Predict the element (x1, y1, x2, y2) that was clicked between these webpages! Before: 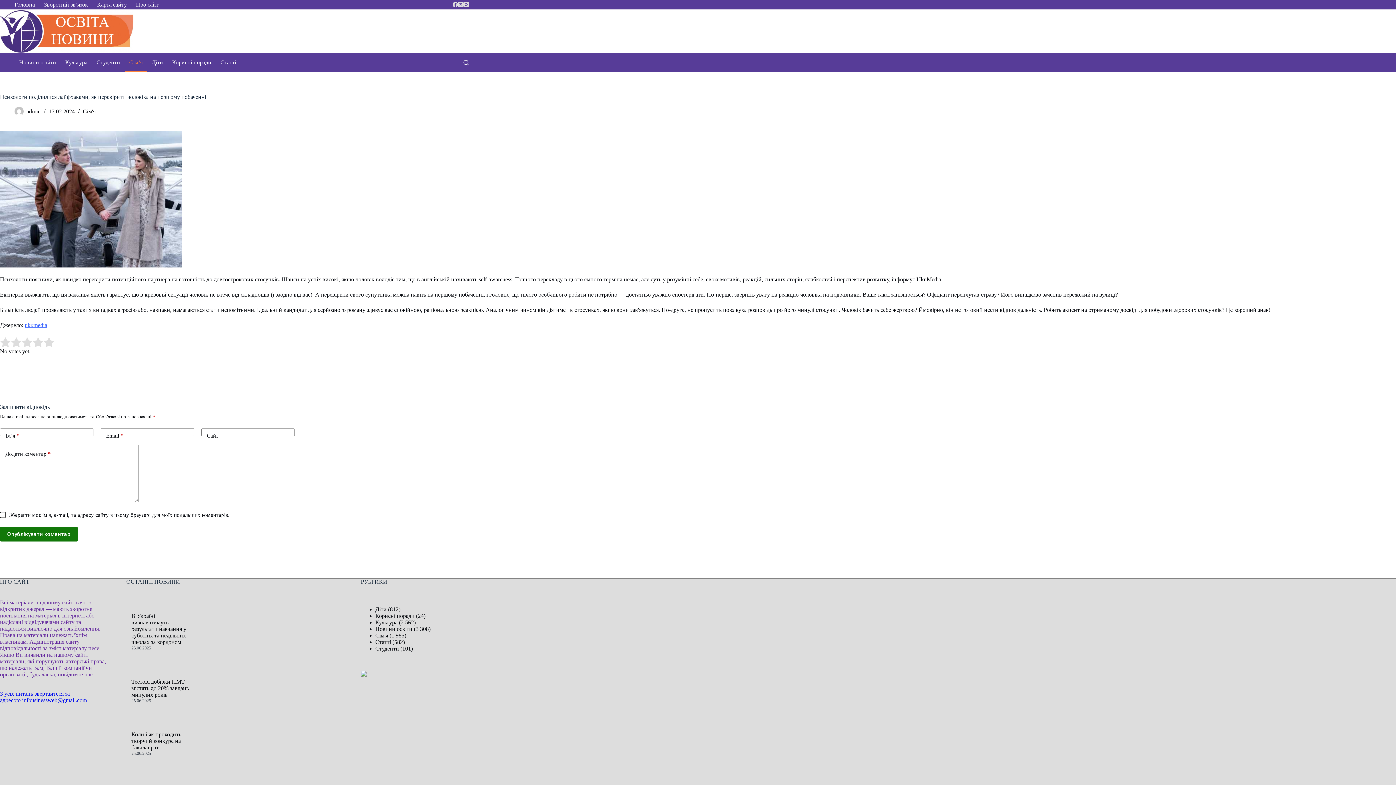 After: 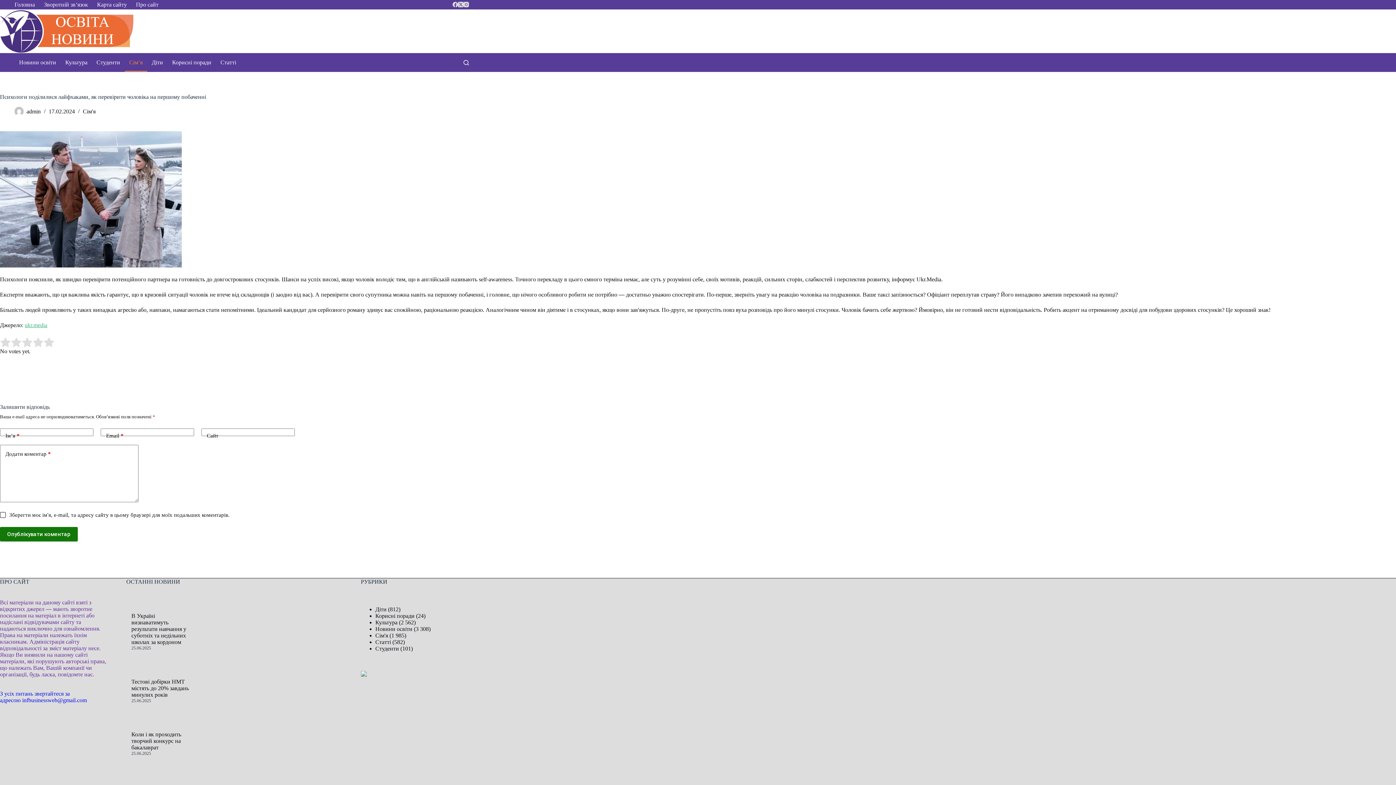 Action: label: ukr.media bbox: (24, 322, 47, 328)